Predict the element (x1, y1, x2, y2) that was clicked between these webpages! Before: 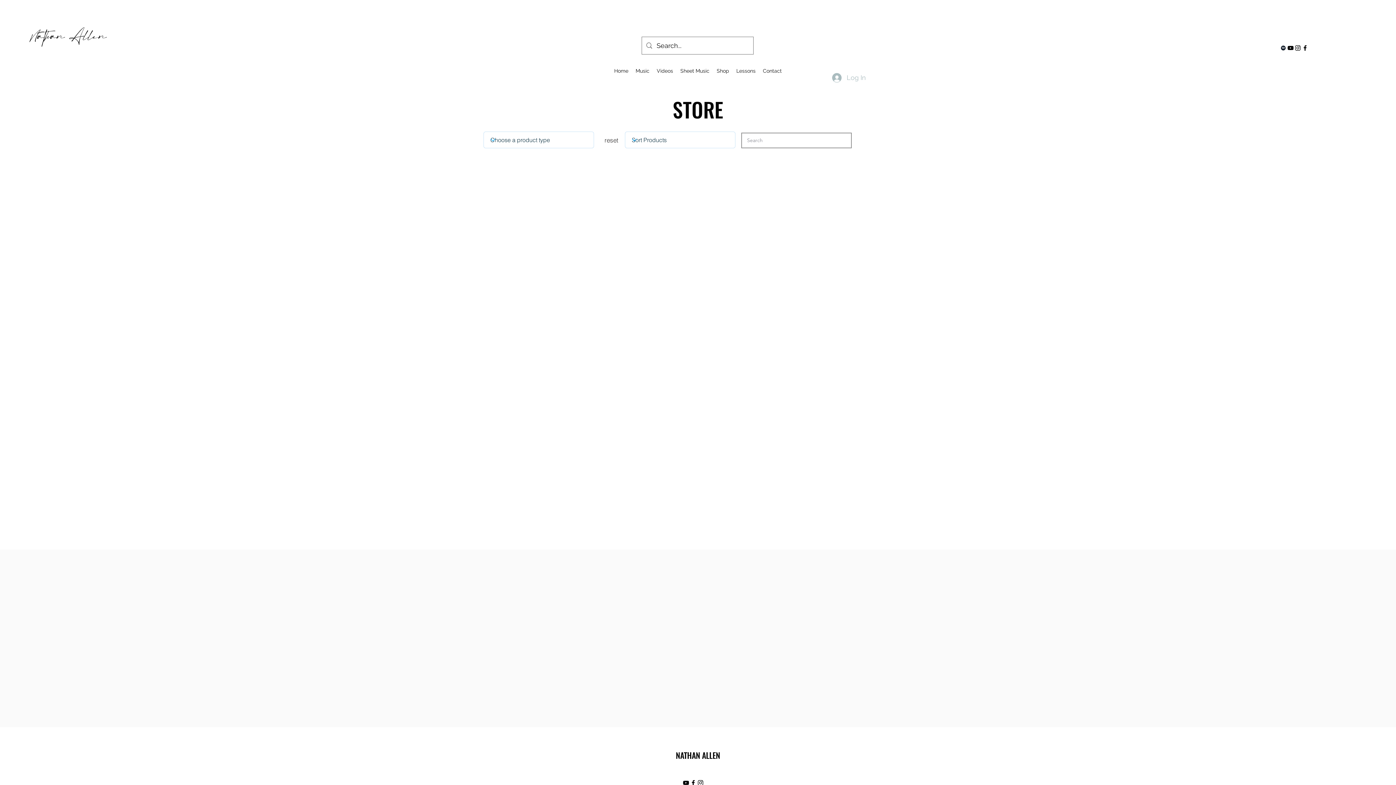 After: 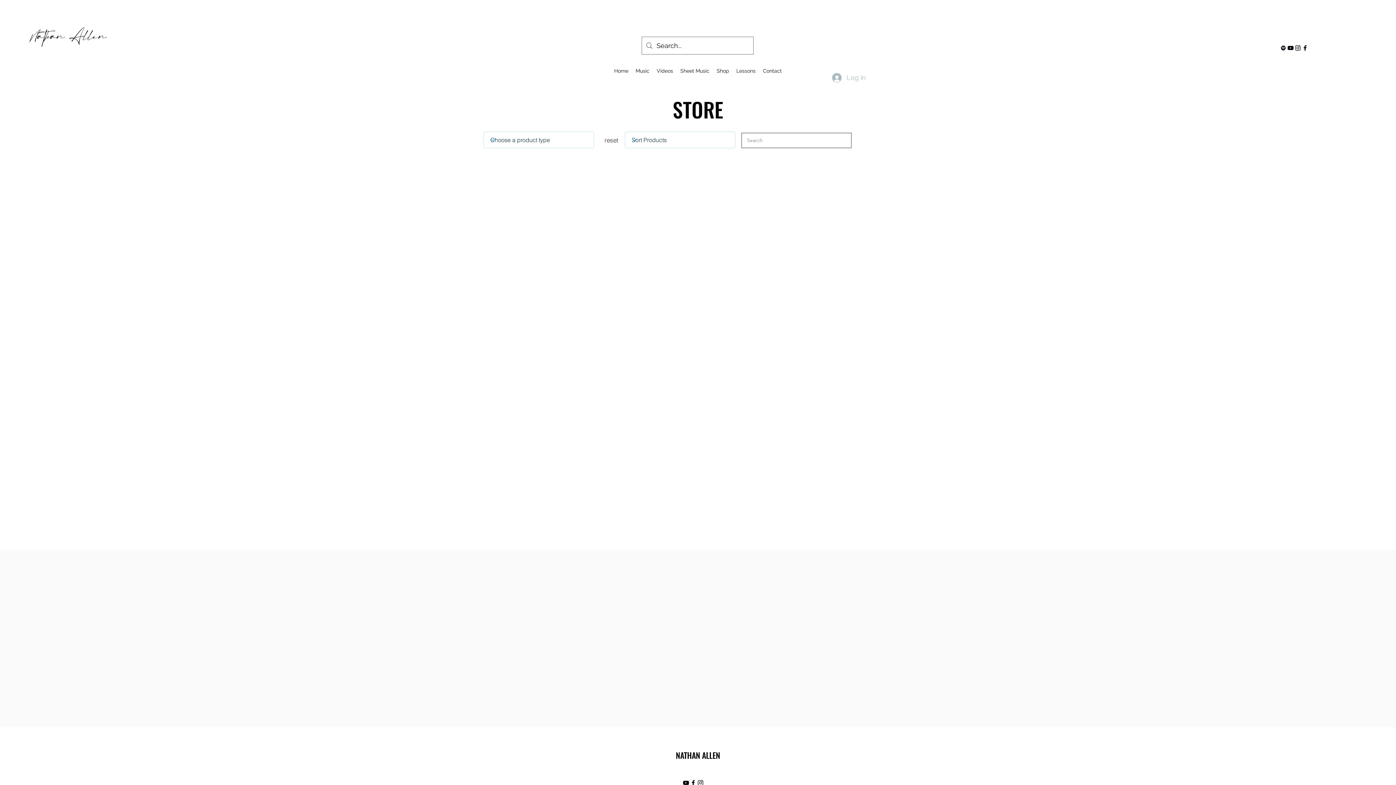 Action: bbox: (1280, 44, 1287, 51)